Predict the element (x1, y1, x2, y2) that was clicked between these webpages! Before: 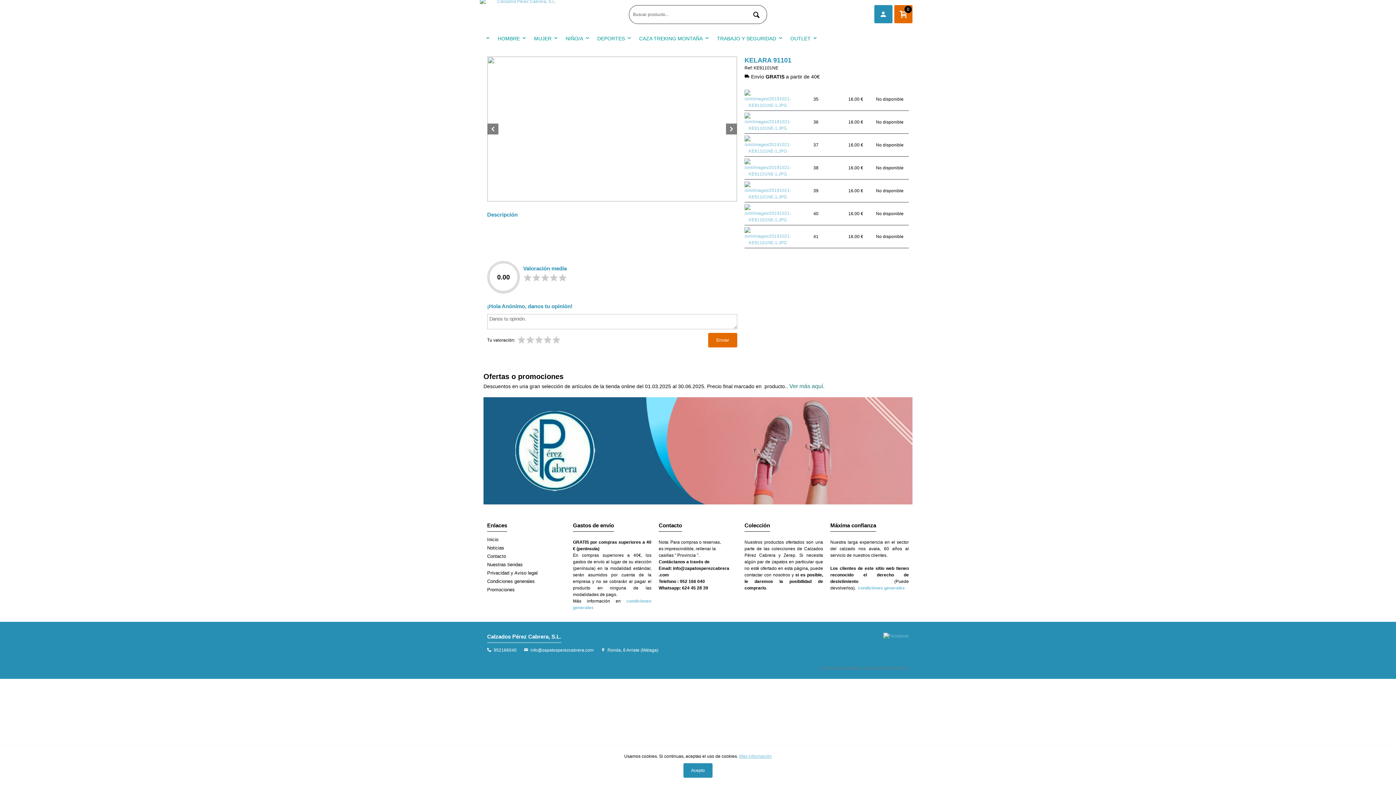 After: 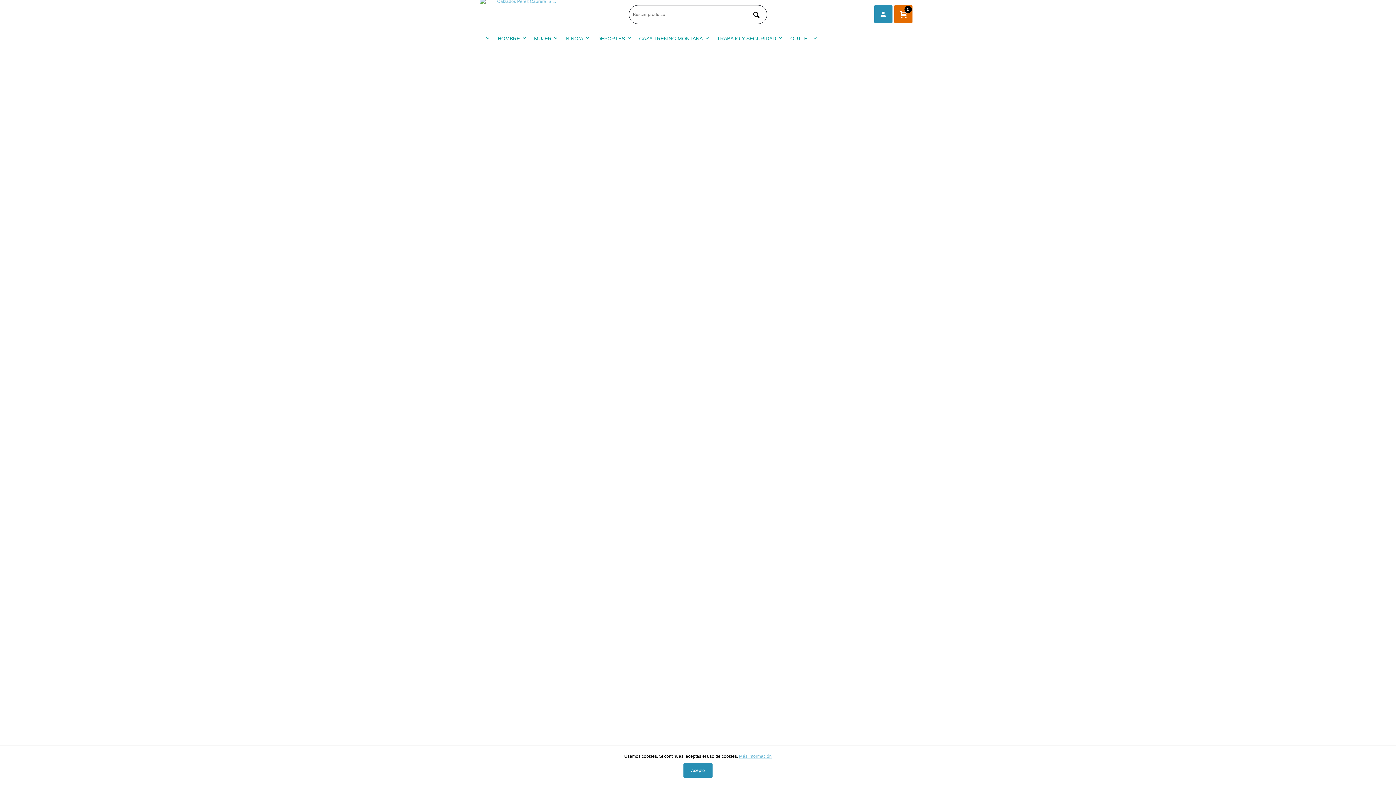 Action: label: MUJER bbox: (530, 30, 562, 45)